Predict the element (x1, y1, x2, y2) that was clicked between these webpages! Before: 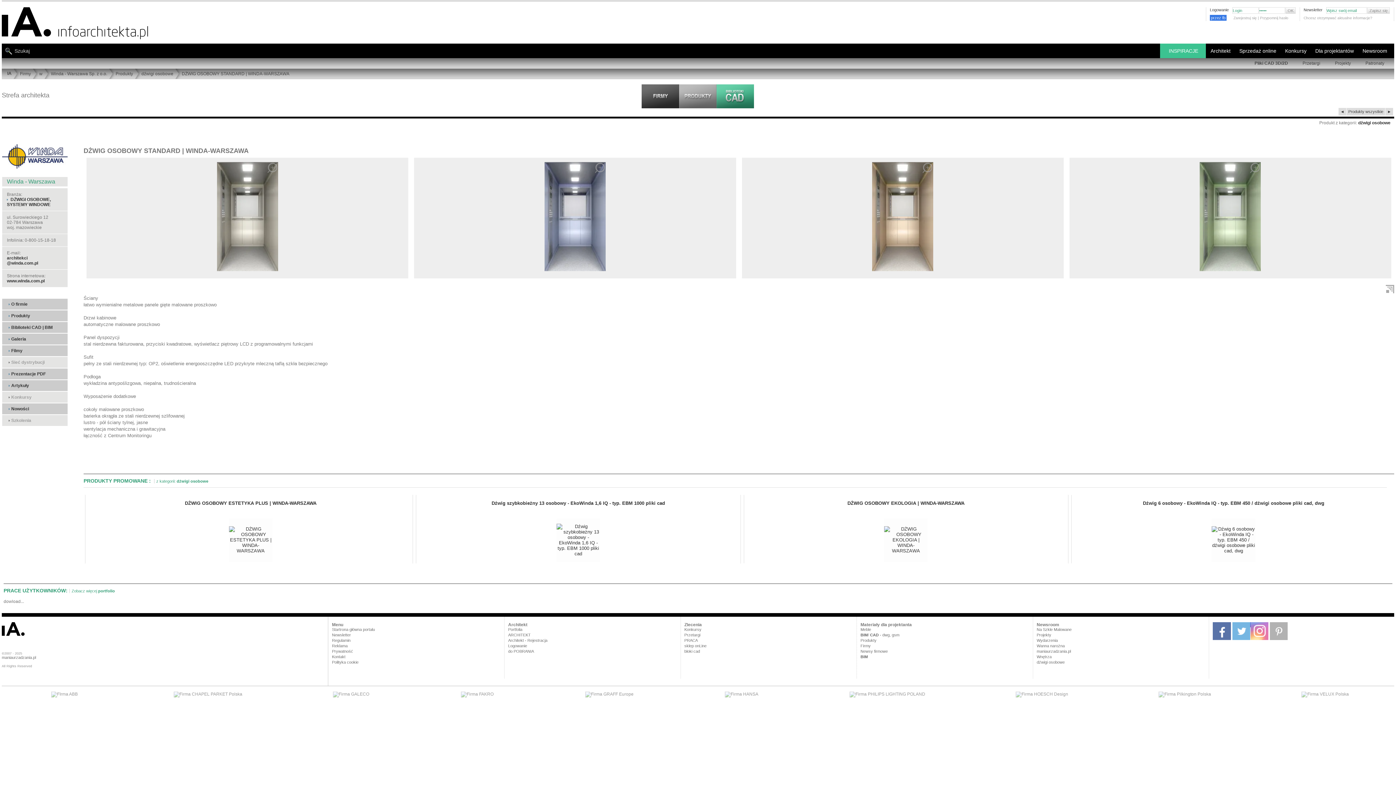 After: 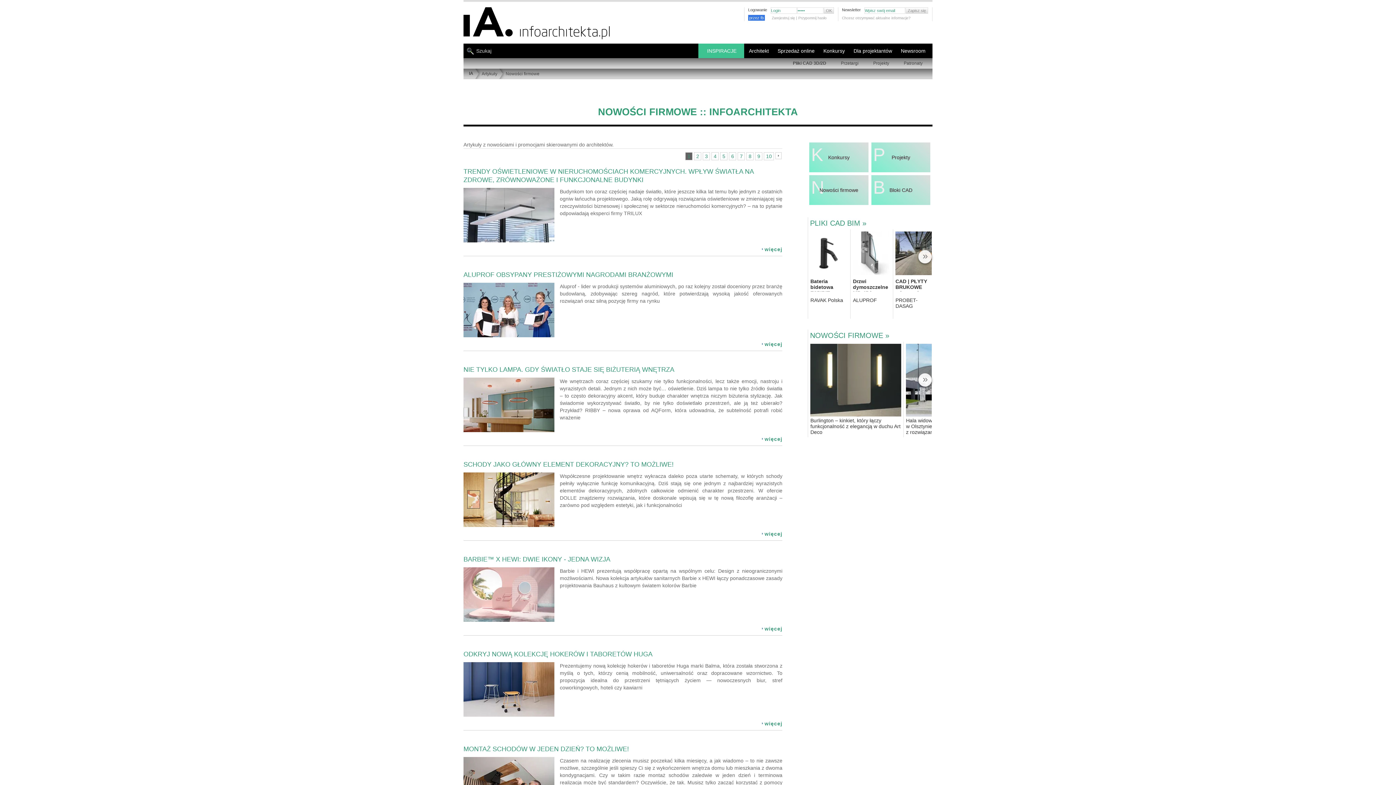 Action: bbox: (860, 649, 1029, 653) label: Newsy firmowe